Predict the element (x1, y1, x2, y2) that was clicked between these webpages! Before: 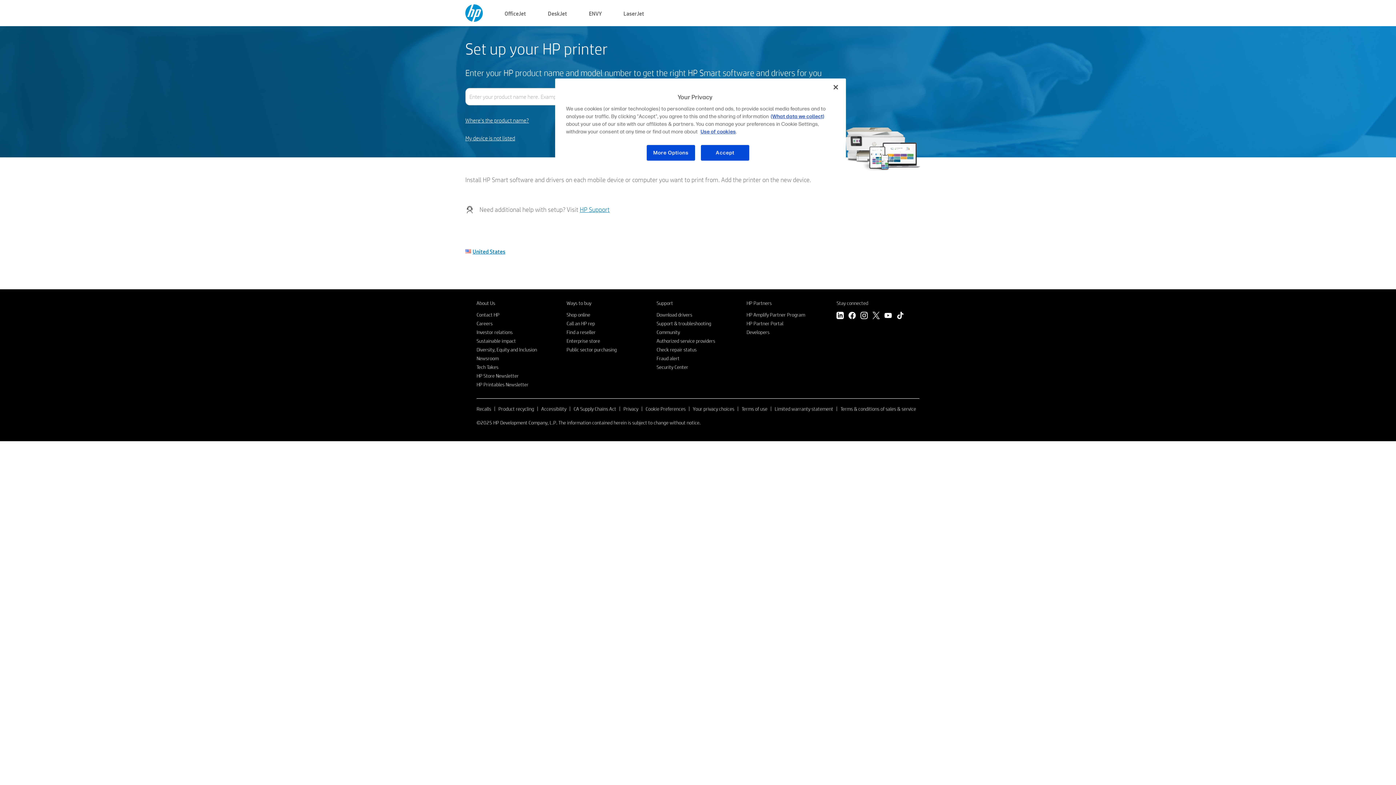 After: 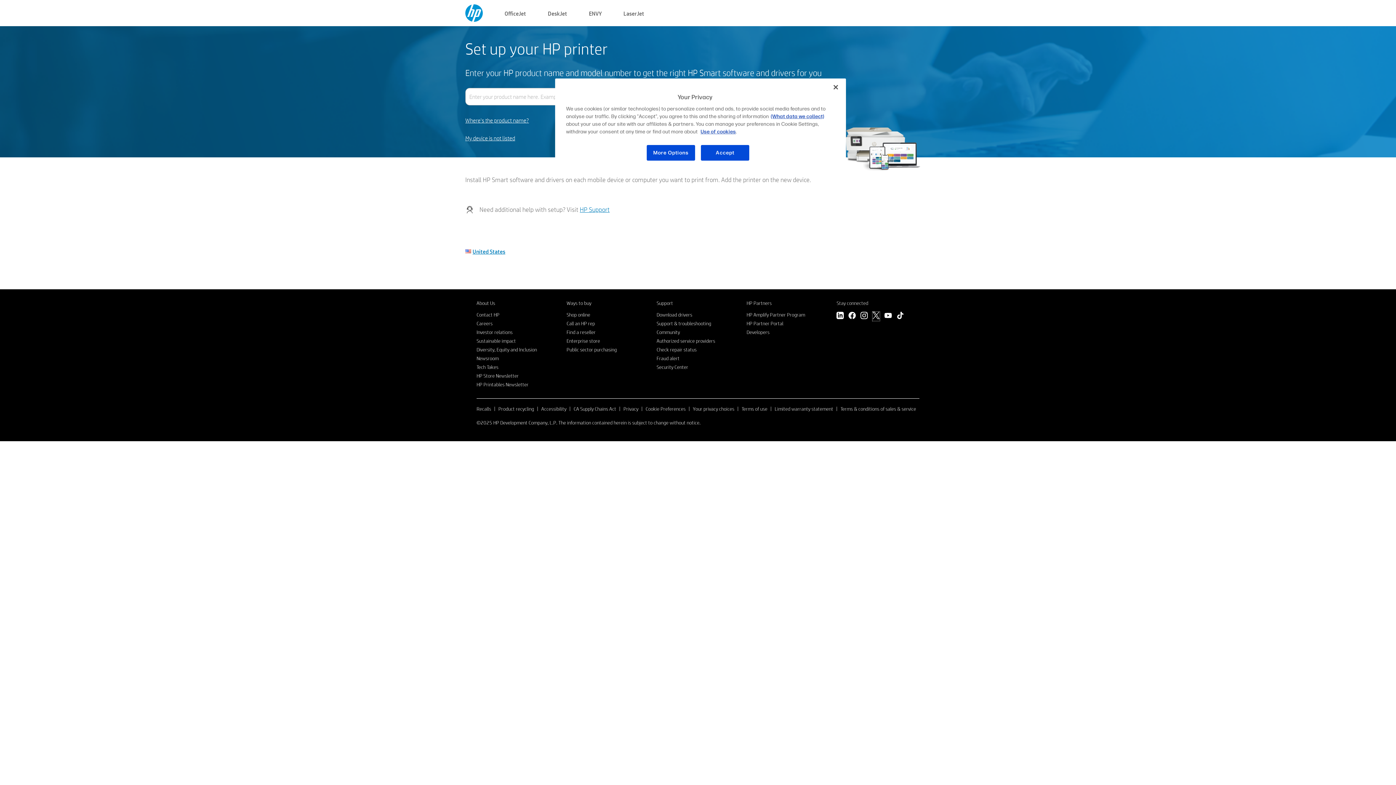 Action: bbox: (872, 312, 880, 321) label: Twitter